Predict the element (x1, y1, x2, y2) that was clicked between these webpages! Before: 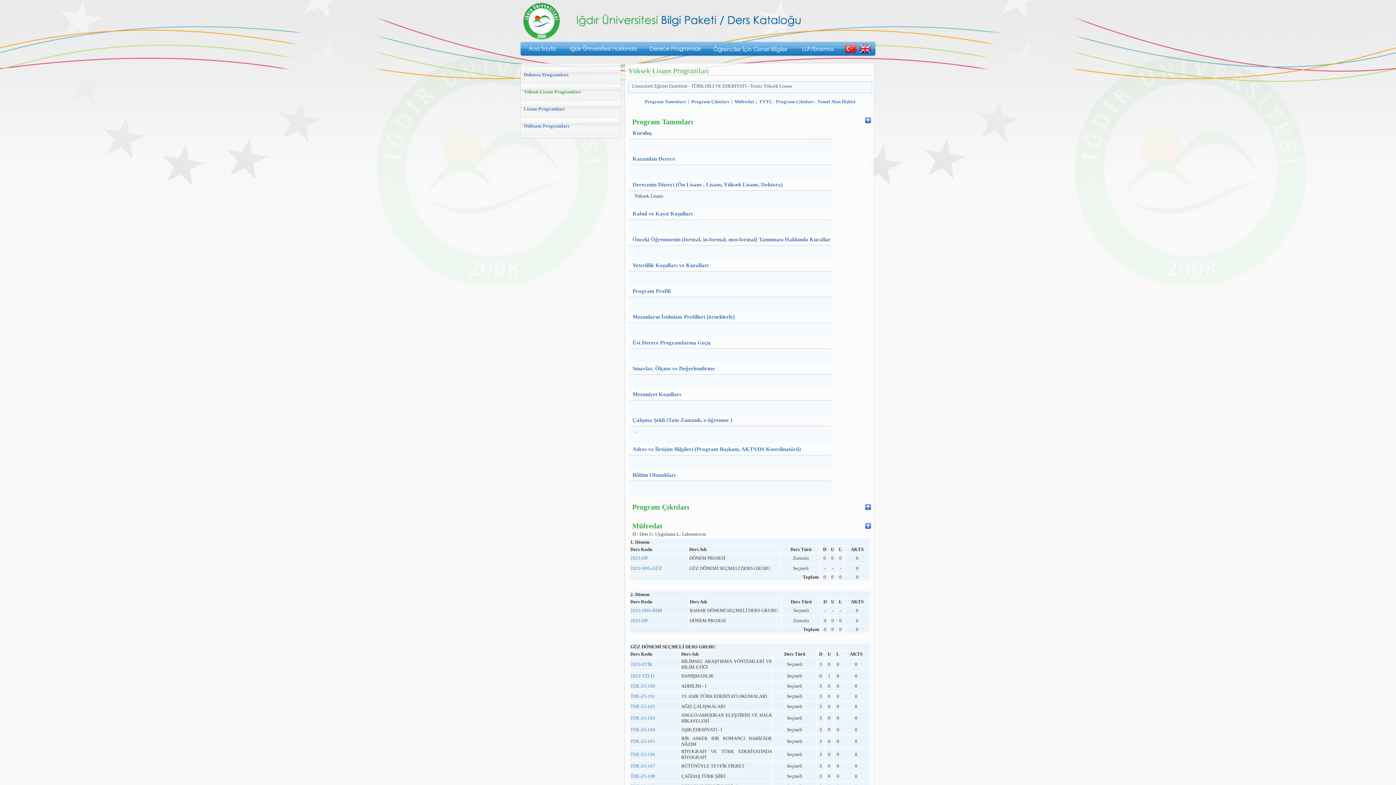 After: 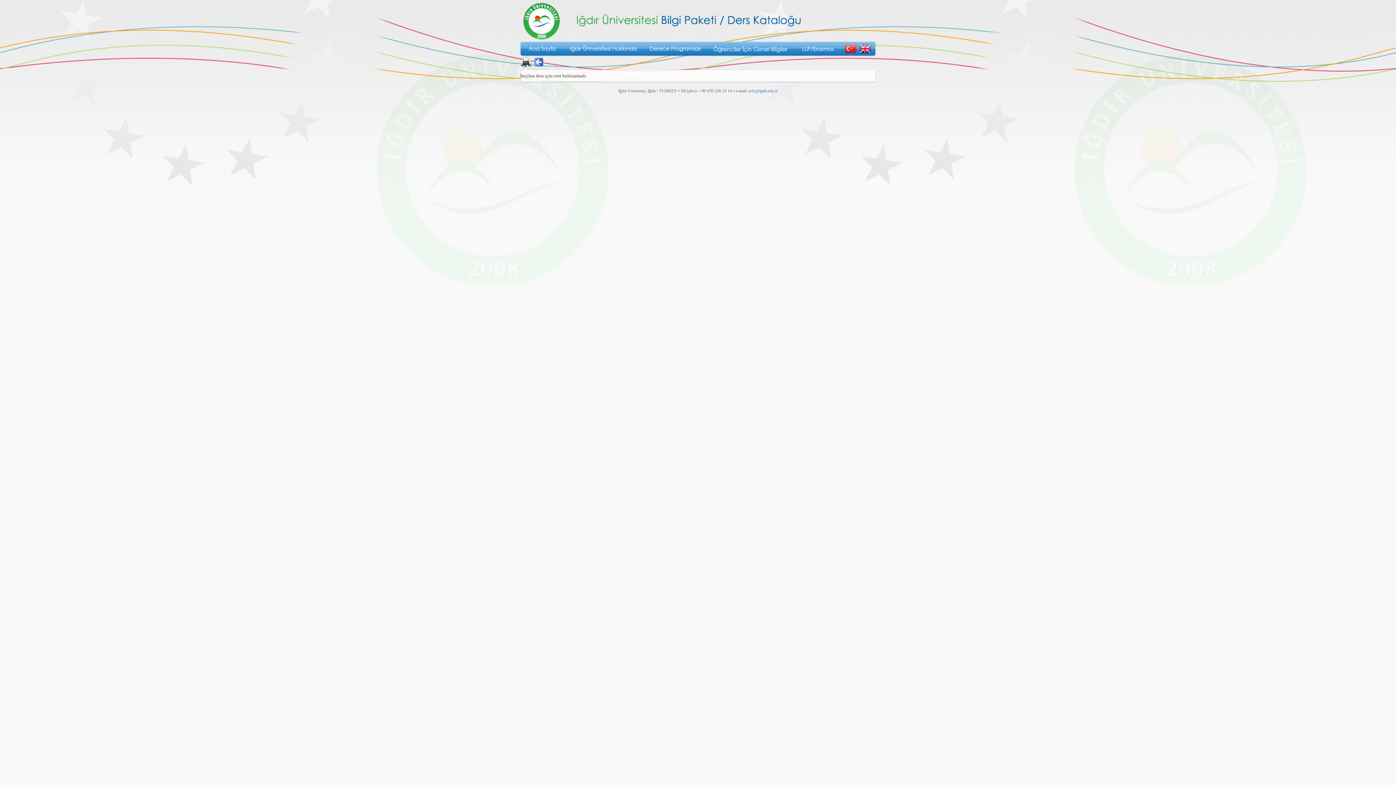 Action: label: 2023-DP bbox: (630, 555, 648, 561)